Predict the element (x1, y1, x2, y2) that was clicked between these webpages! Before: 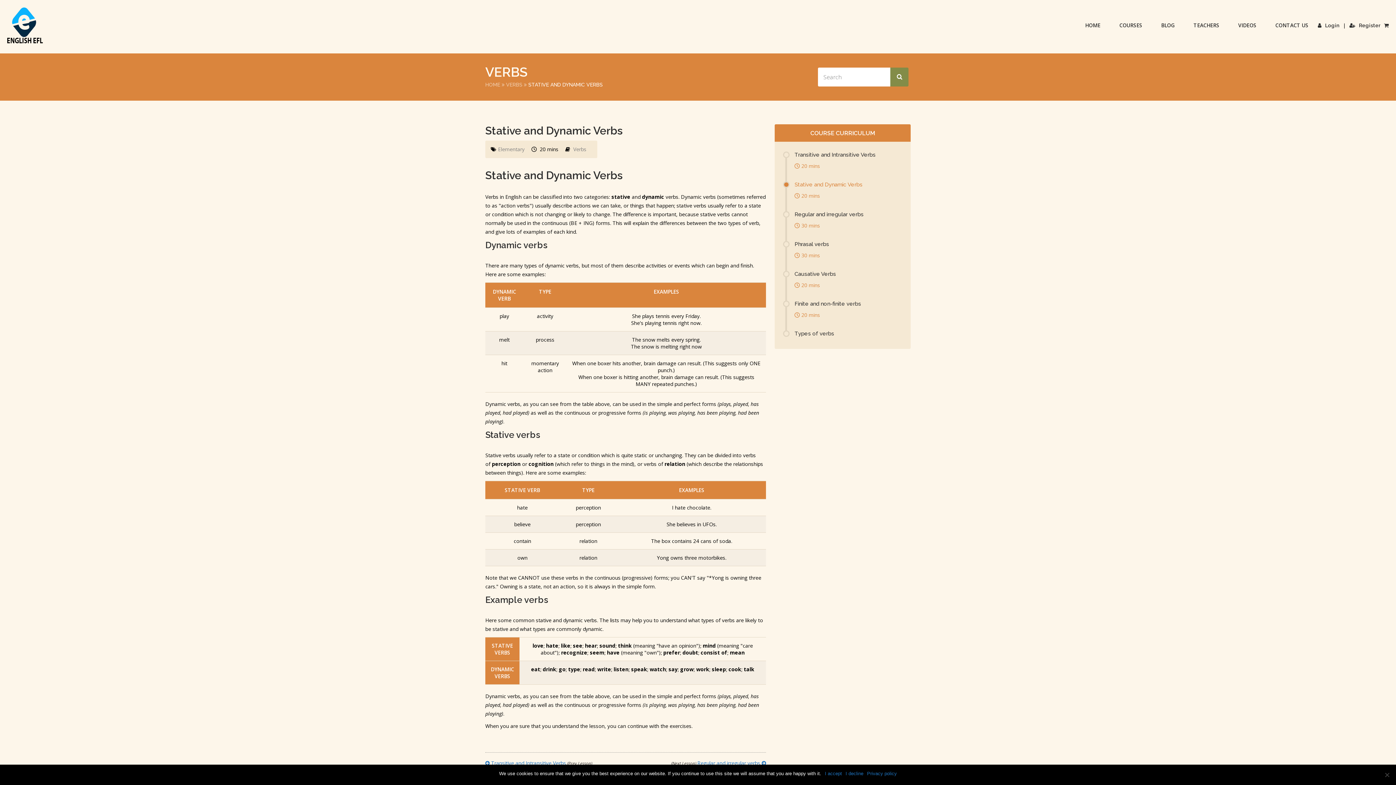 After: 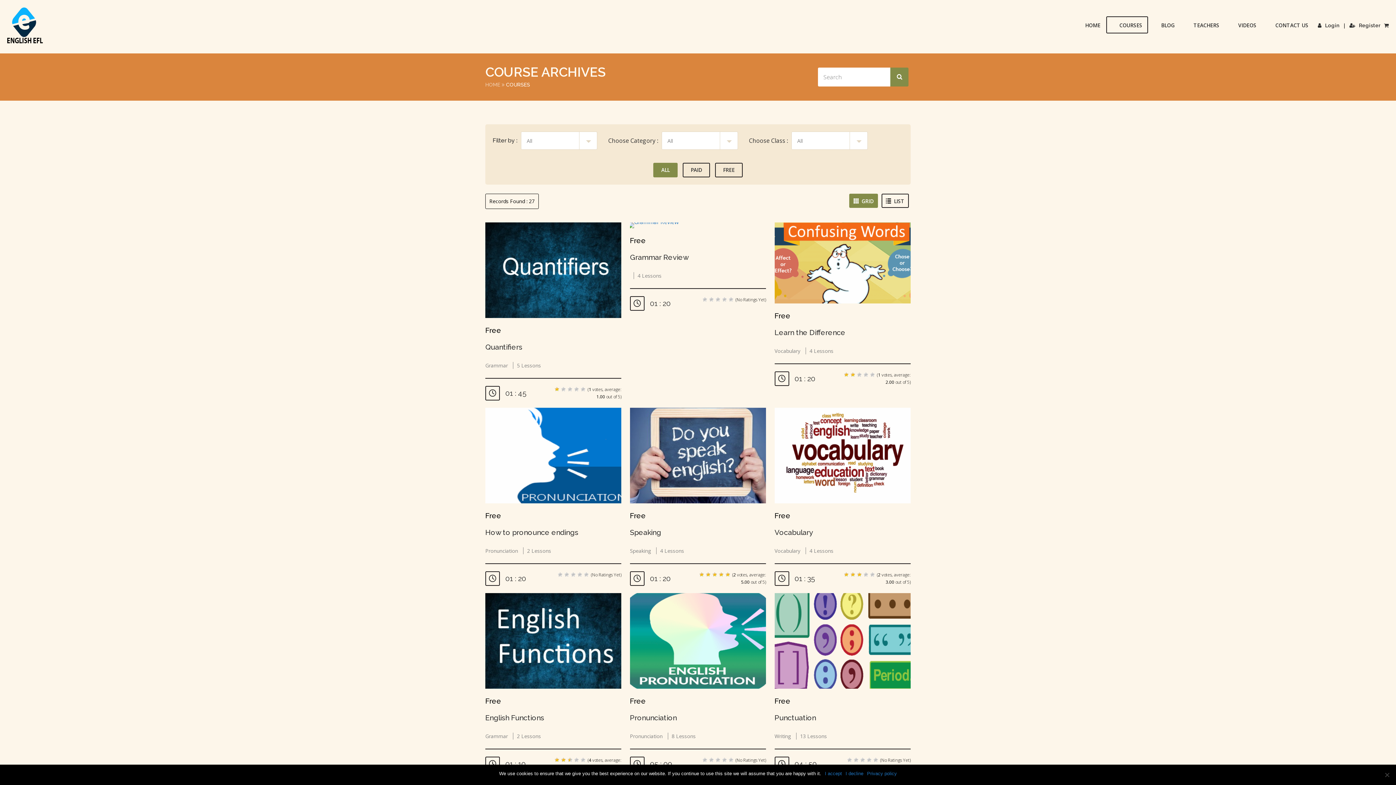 Action: bbox: (1106, 16, 1148, 33) label: COURSES